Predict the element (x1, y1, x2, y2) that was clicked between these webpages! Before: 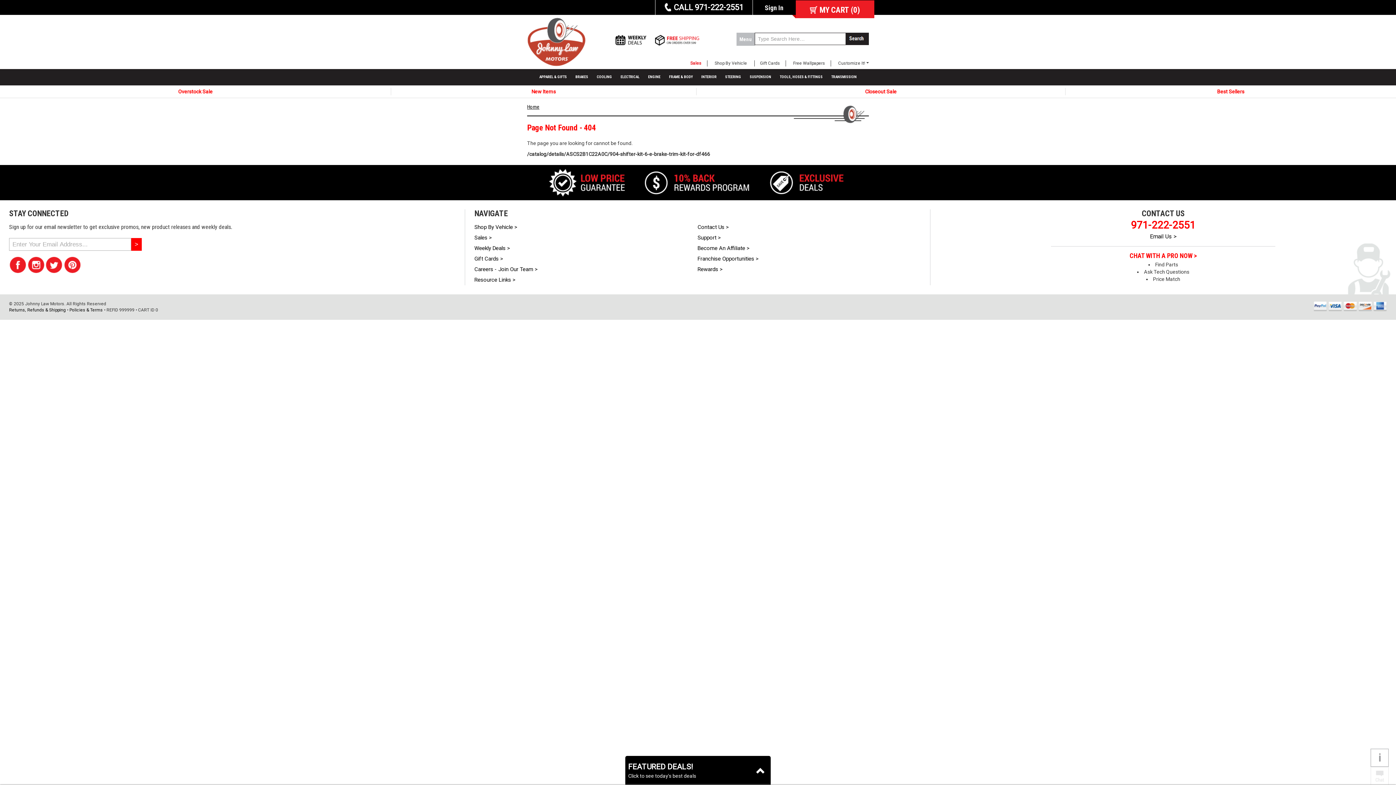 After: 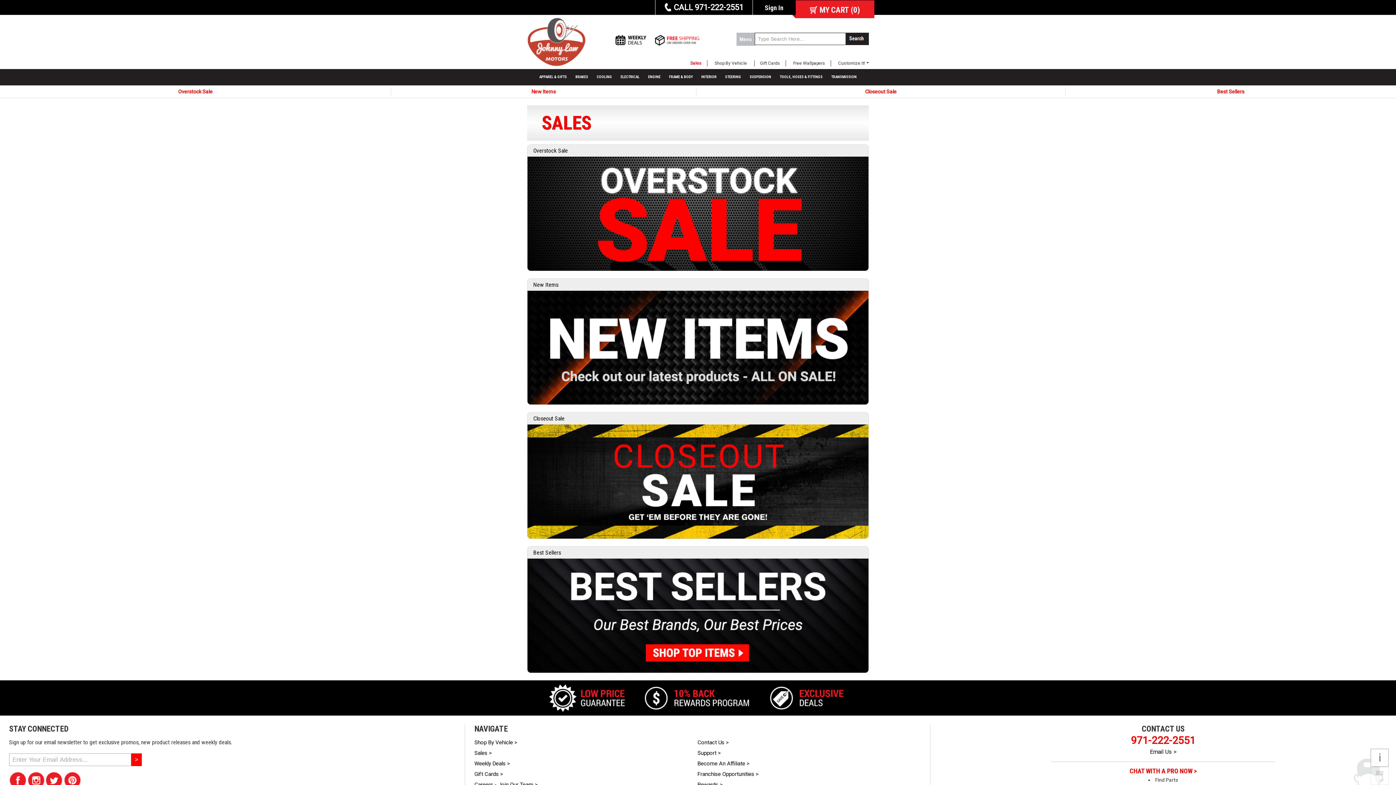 Action: label: Sales > bbox: (474, 232, 697, 243)